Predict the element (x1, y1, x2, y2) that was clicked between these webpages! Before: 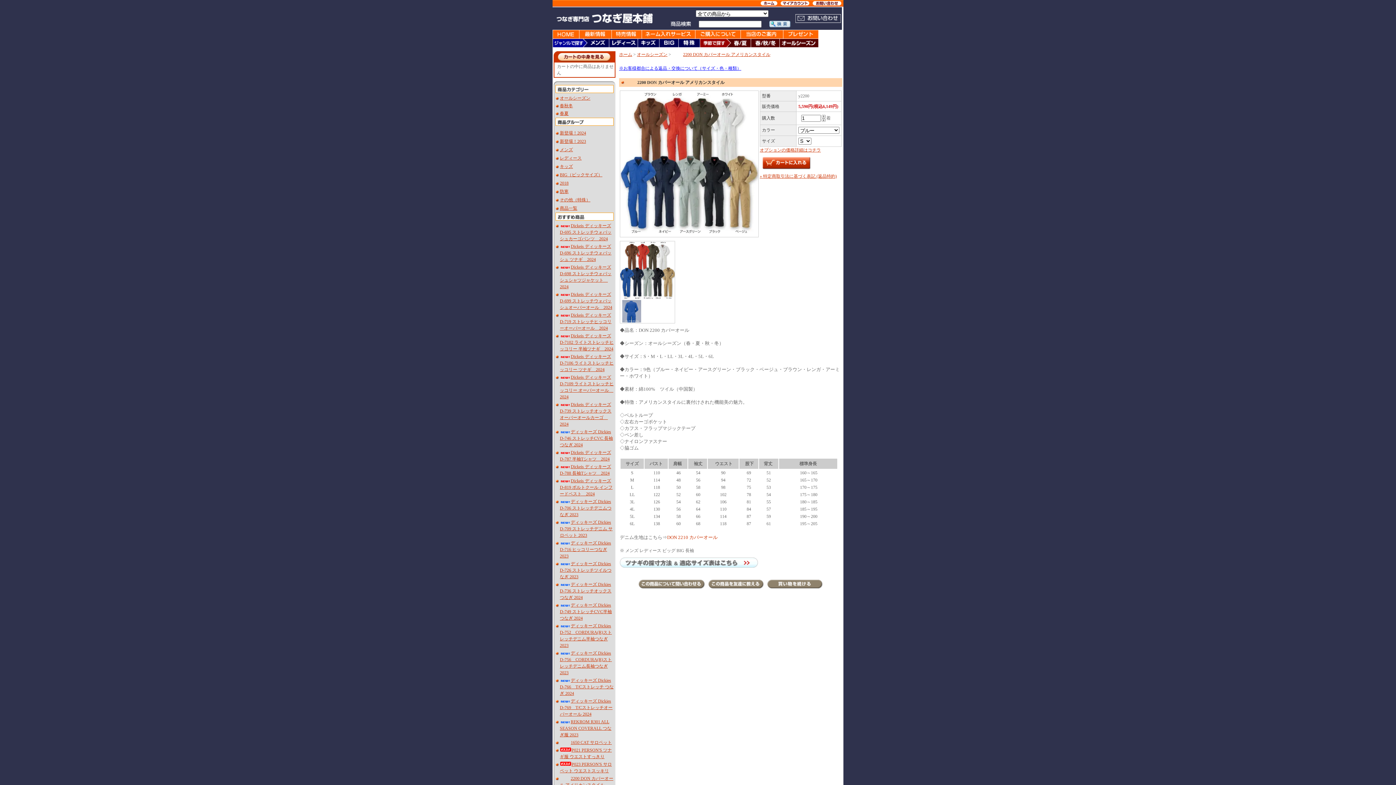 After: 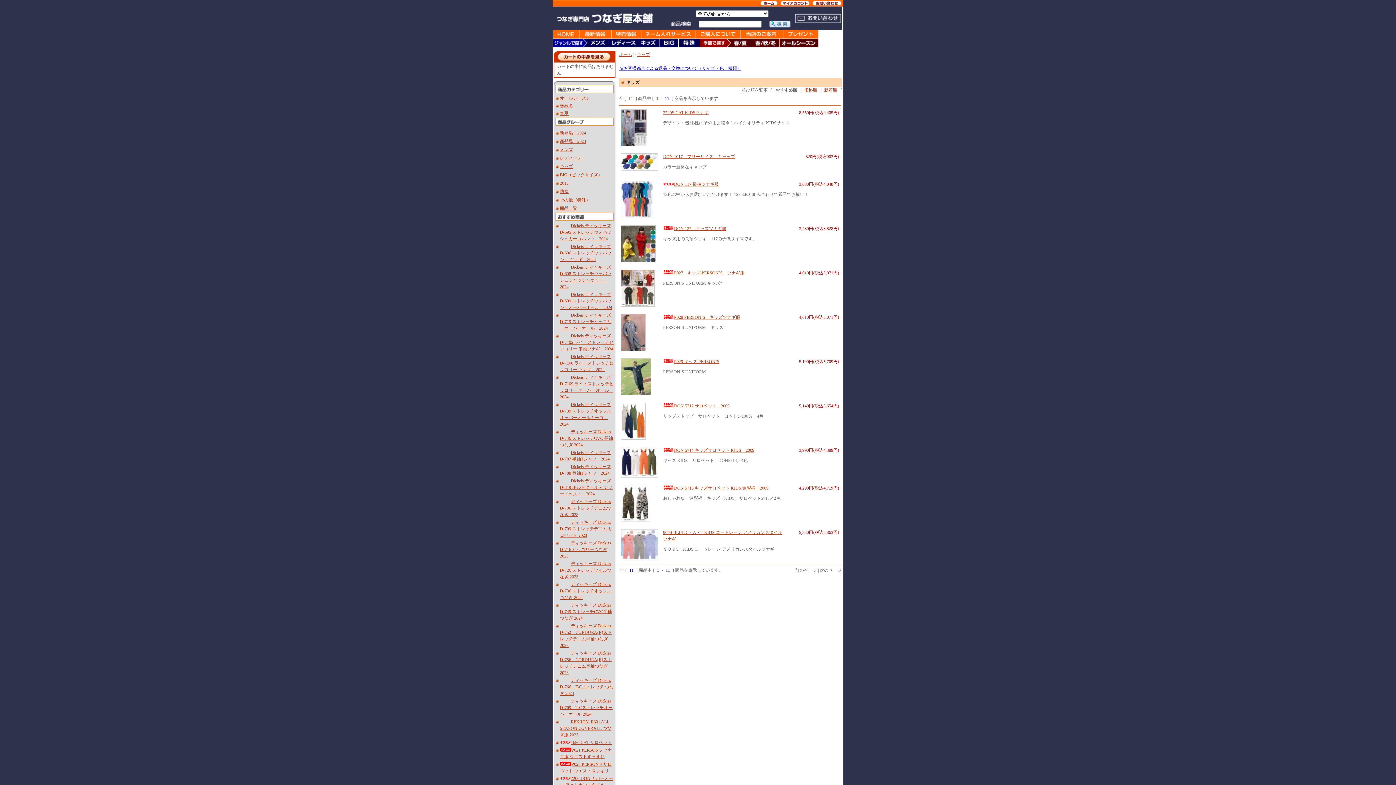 Action: label: キッズ bbox: (560, 164, 573, 169)